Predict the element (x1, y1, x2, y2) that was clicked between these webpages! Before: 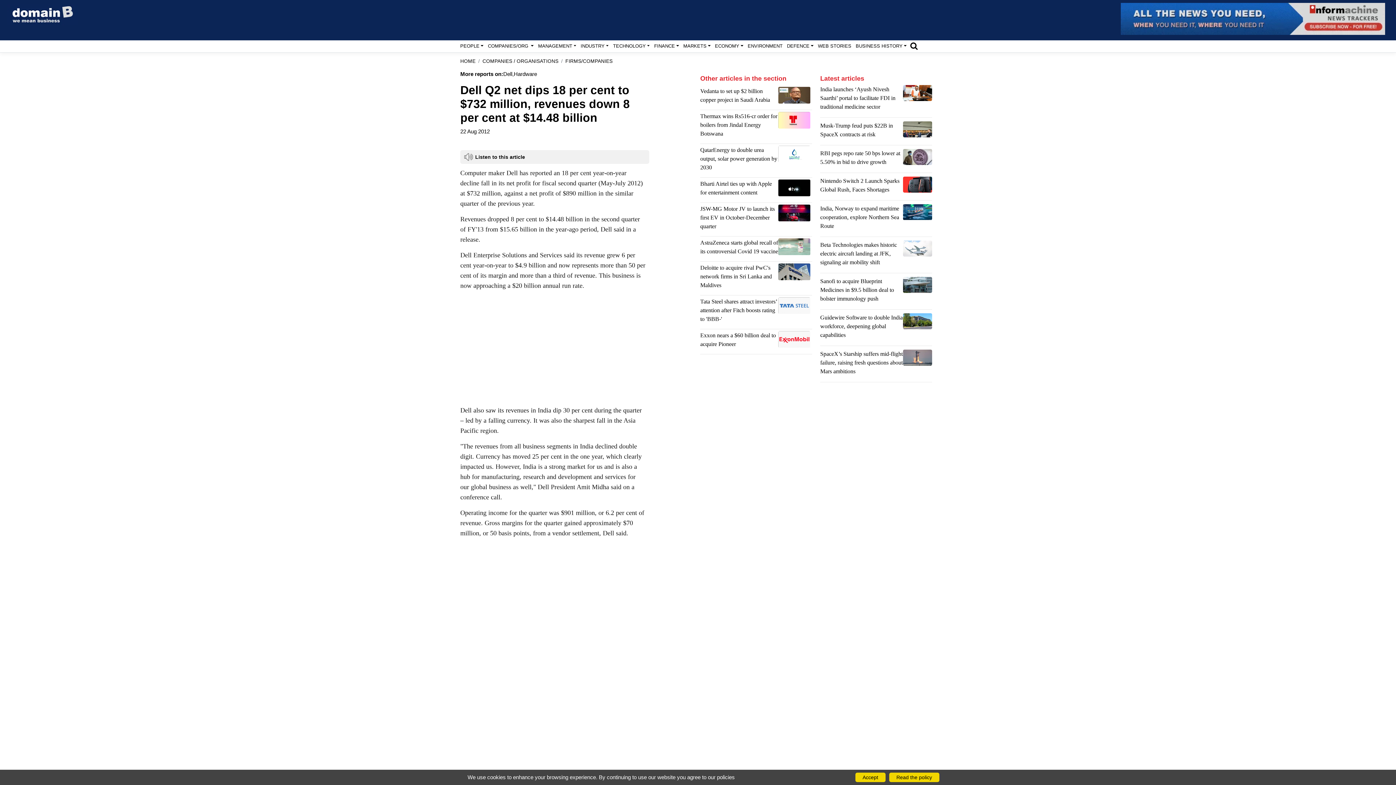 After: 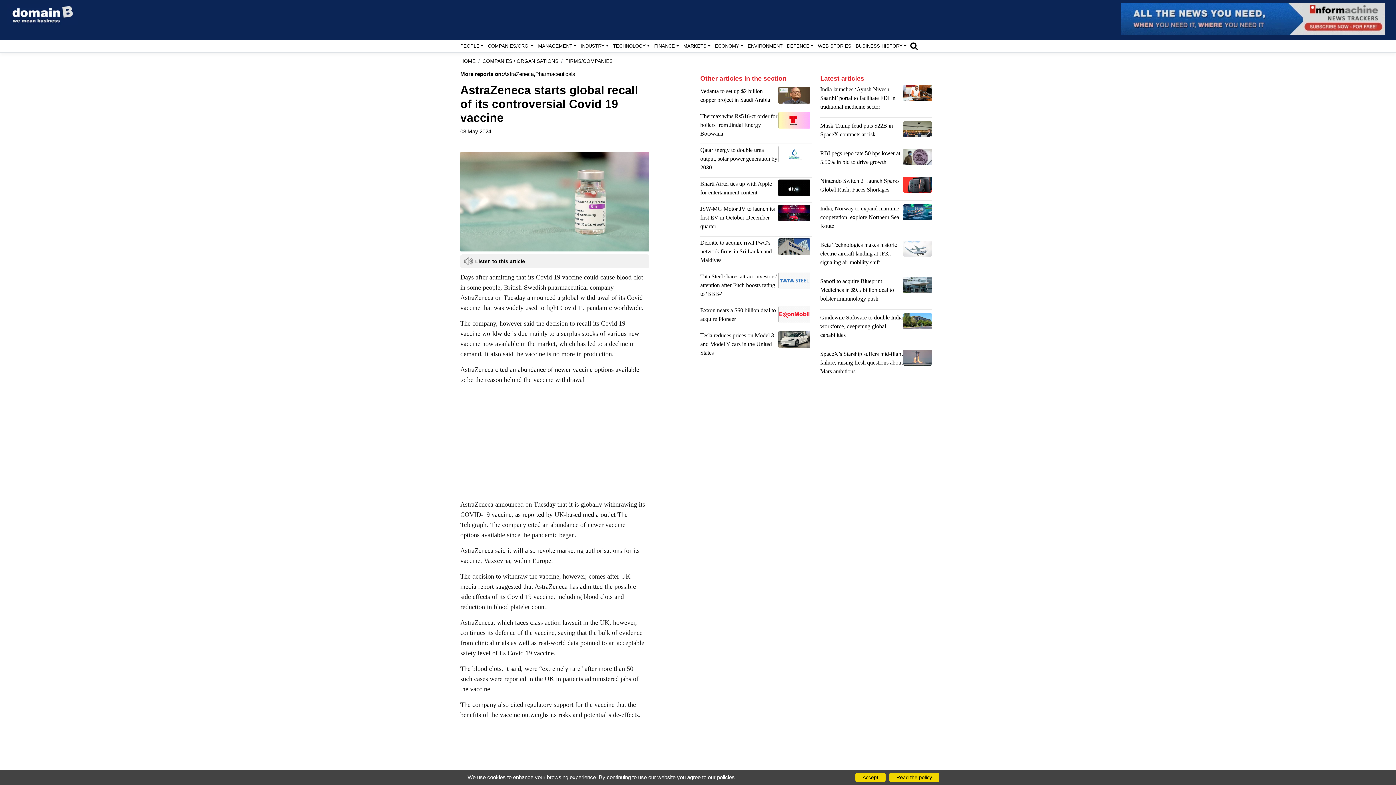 Action: label: AstraZeneca starts global recall of its controversial Covid 19 vaccine bbox: (700, 238, 778, 259)